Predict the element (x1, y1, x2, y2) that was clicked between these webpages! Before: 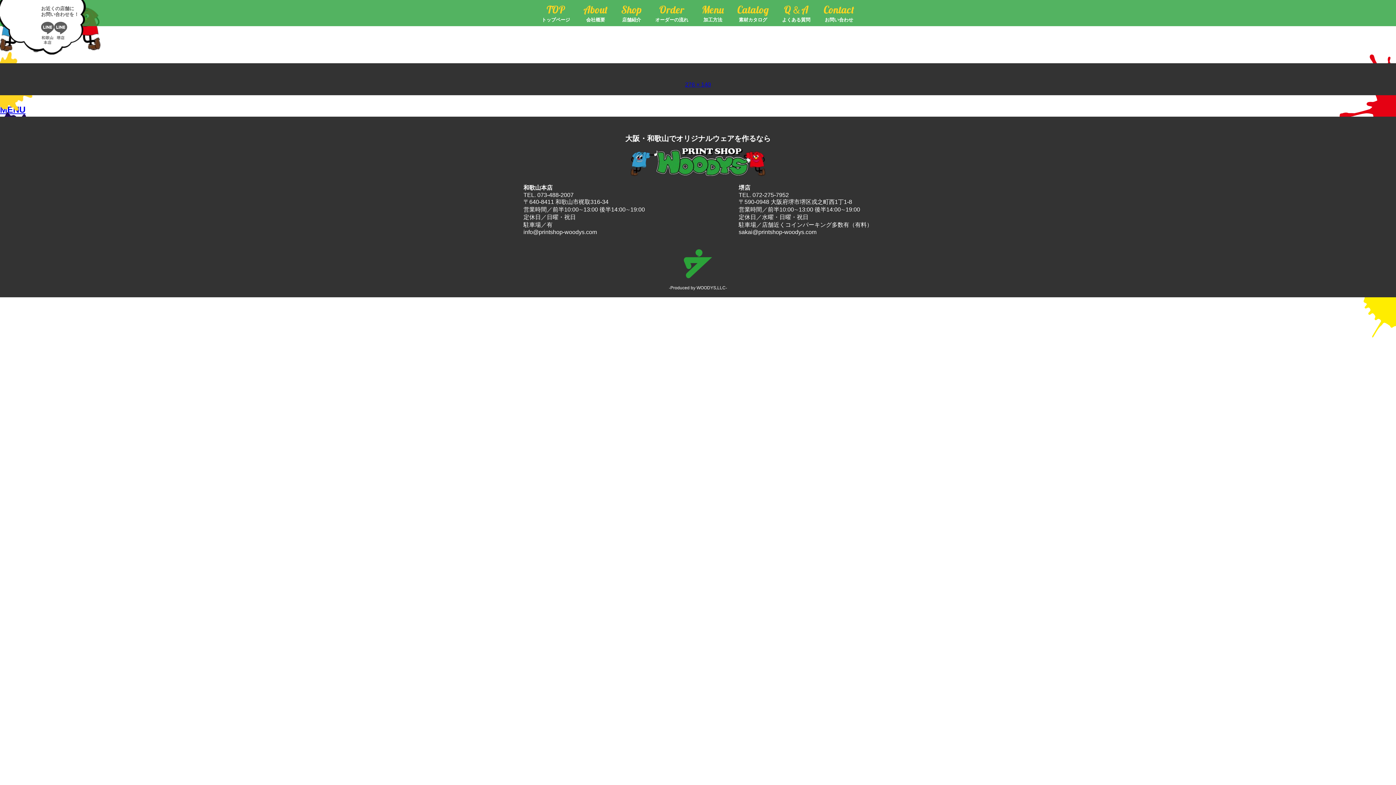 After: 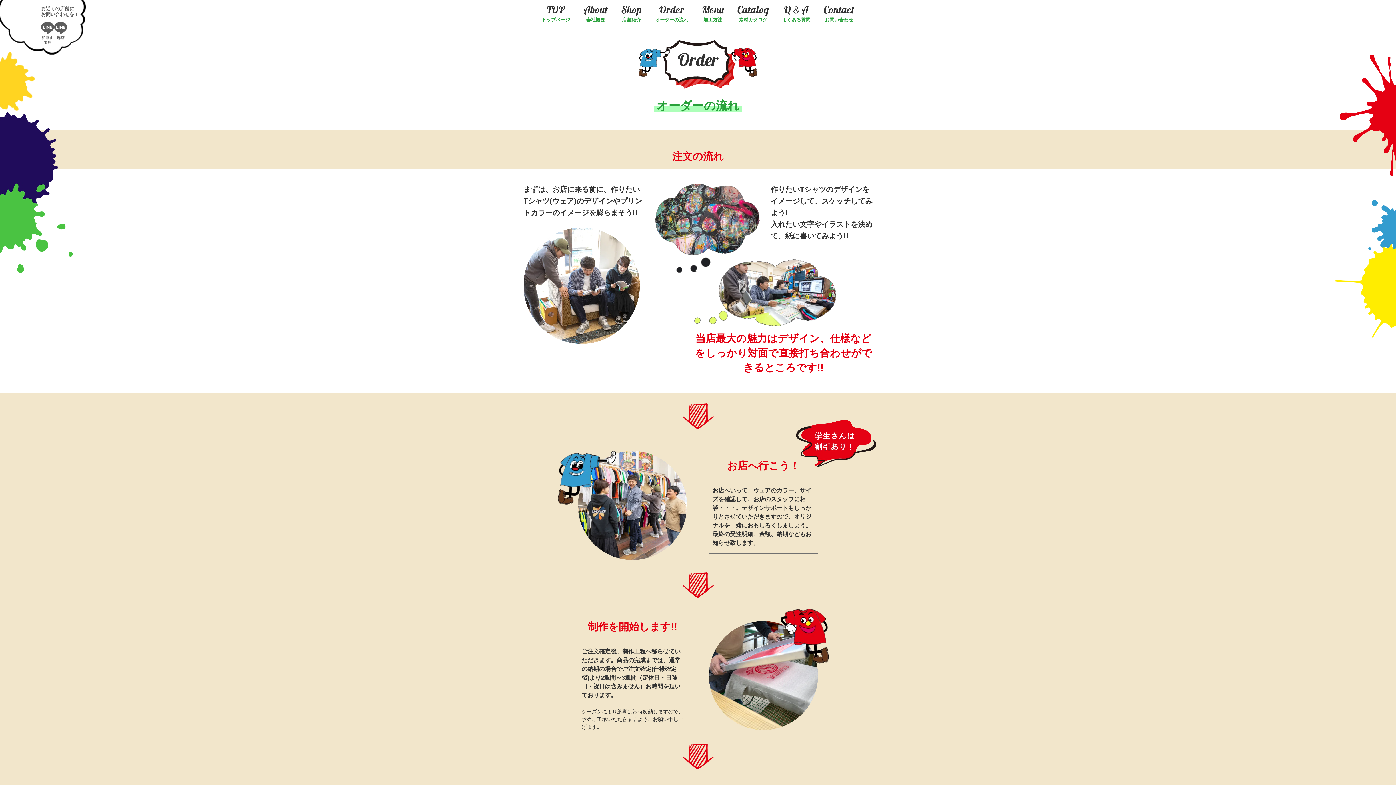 Action: label: Order
オーダーの流れ bbox: (655, 3, 688, 22)